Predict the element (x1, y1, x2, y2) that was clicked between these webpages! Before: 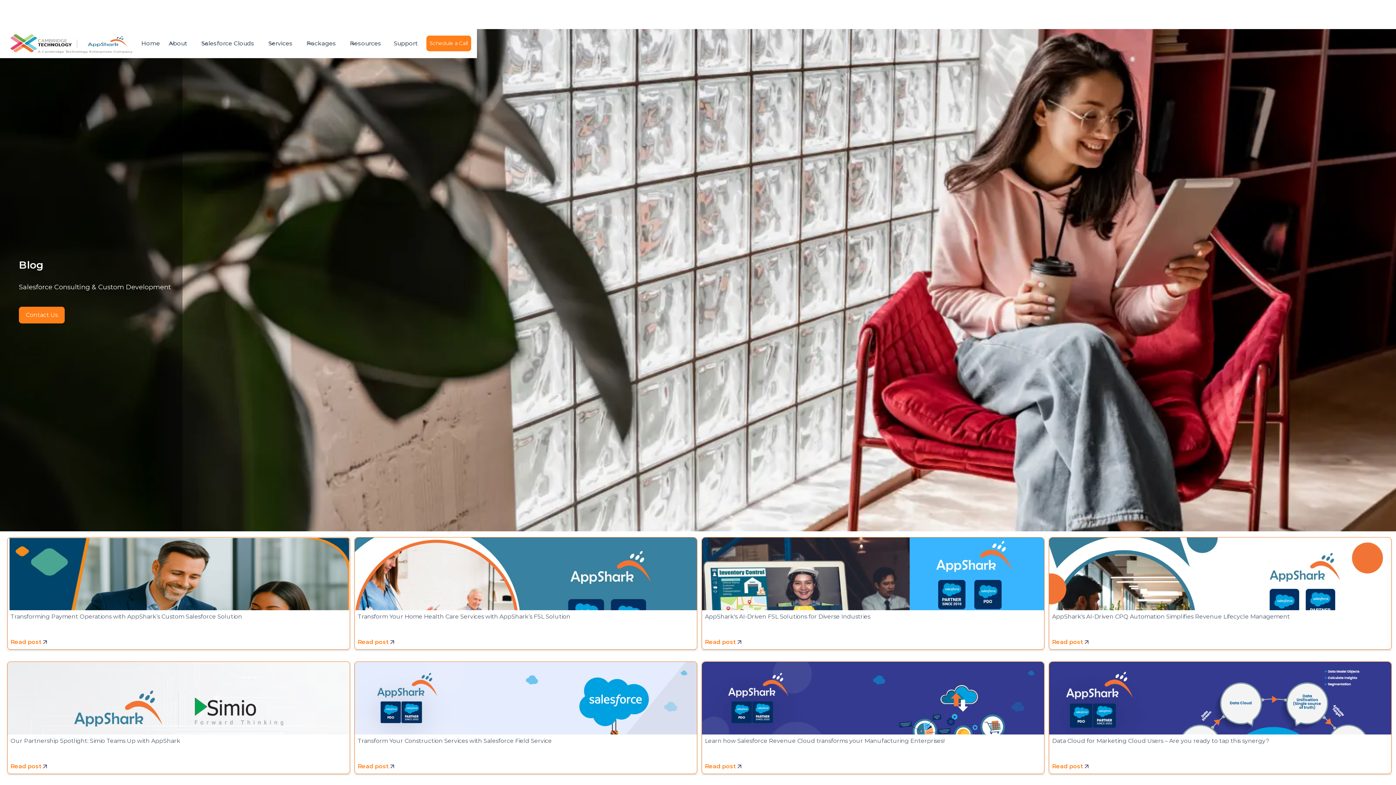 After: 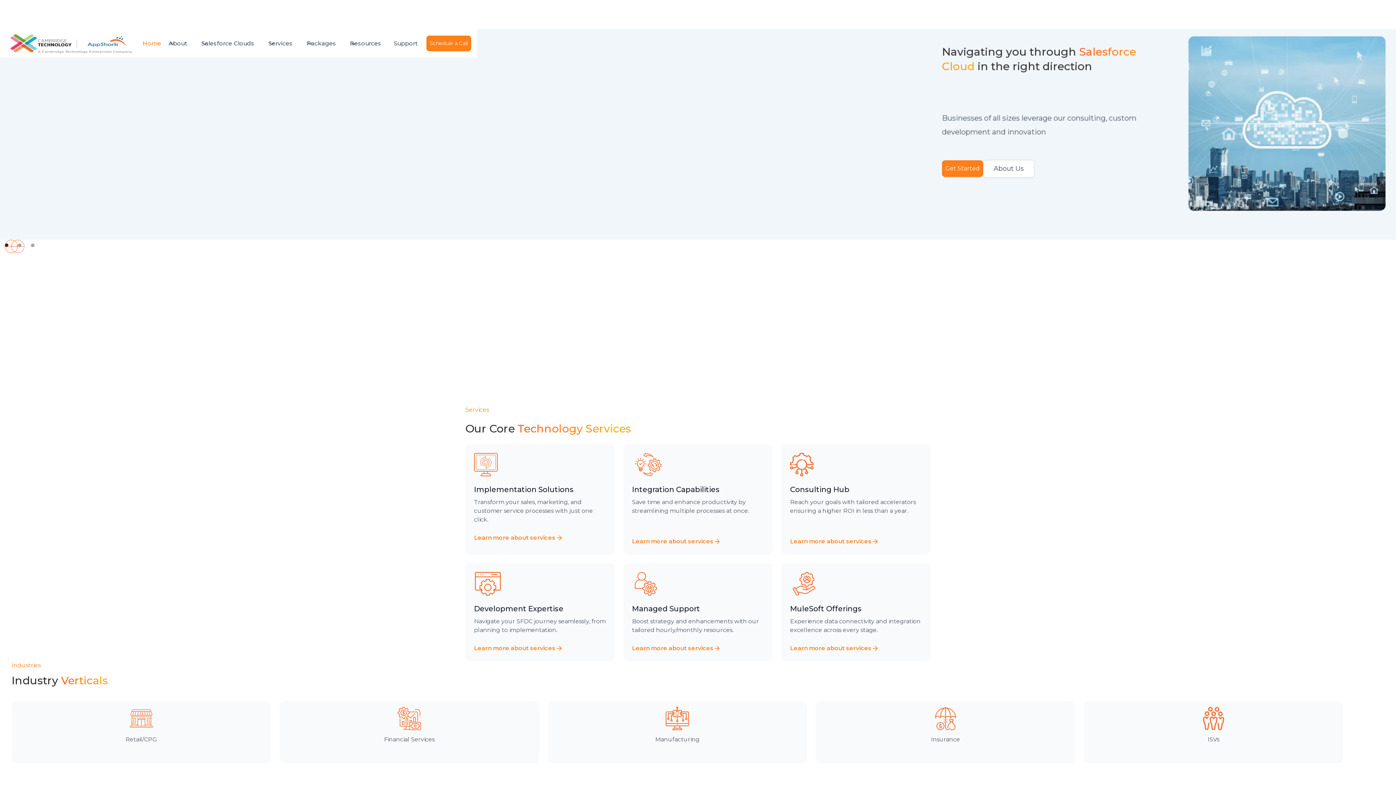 Action: label: home bbox: (5, 31, 140, 55)